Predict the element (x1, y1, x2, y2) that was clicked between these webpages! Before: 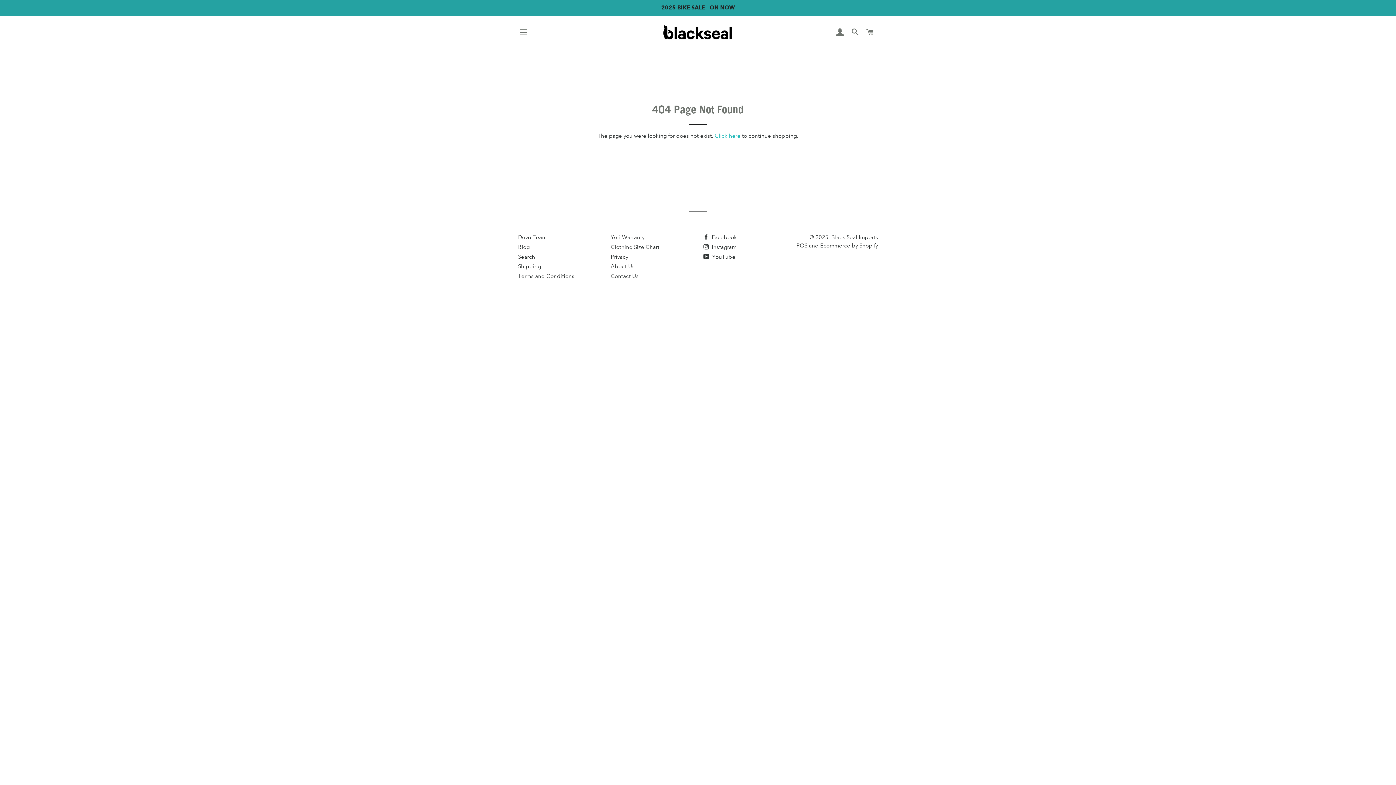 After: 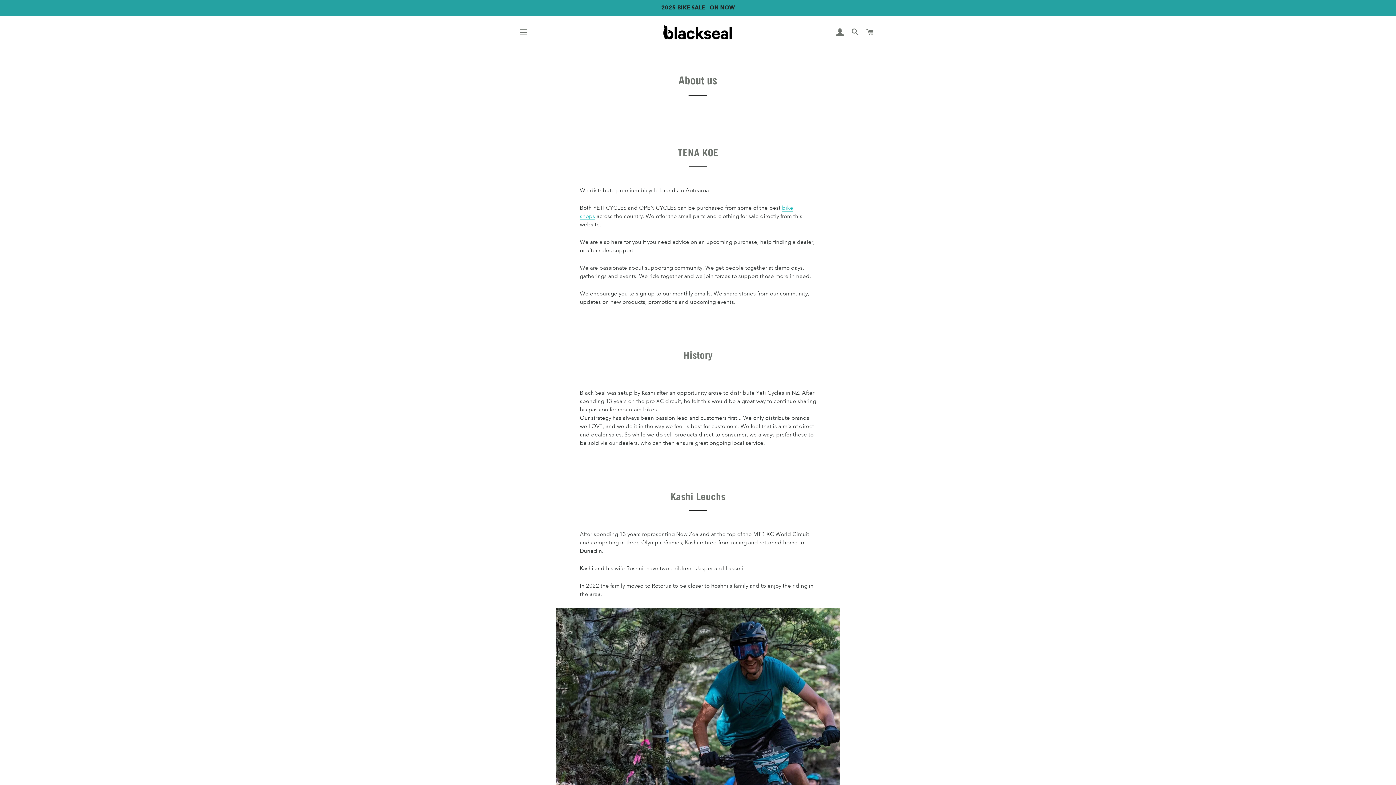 Action: label: About Us bbox: (610, 263, 634, 269)